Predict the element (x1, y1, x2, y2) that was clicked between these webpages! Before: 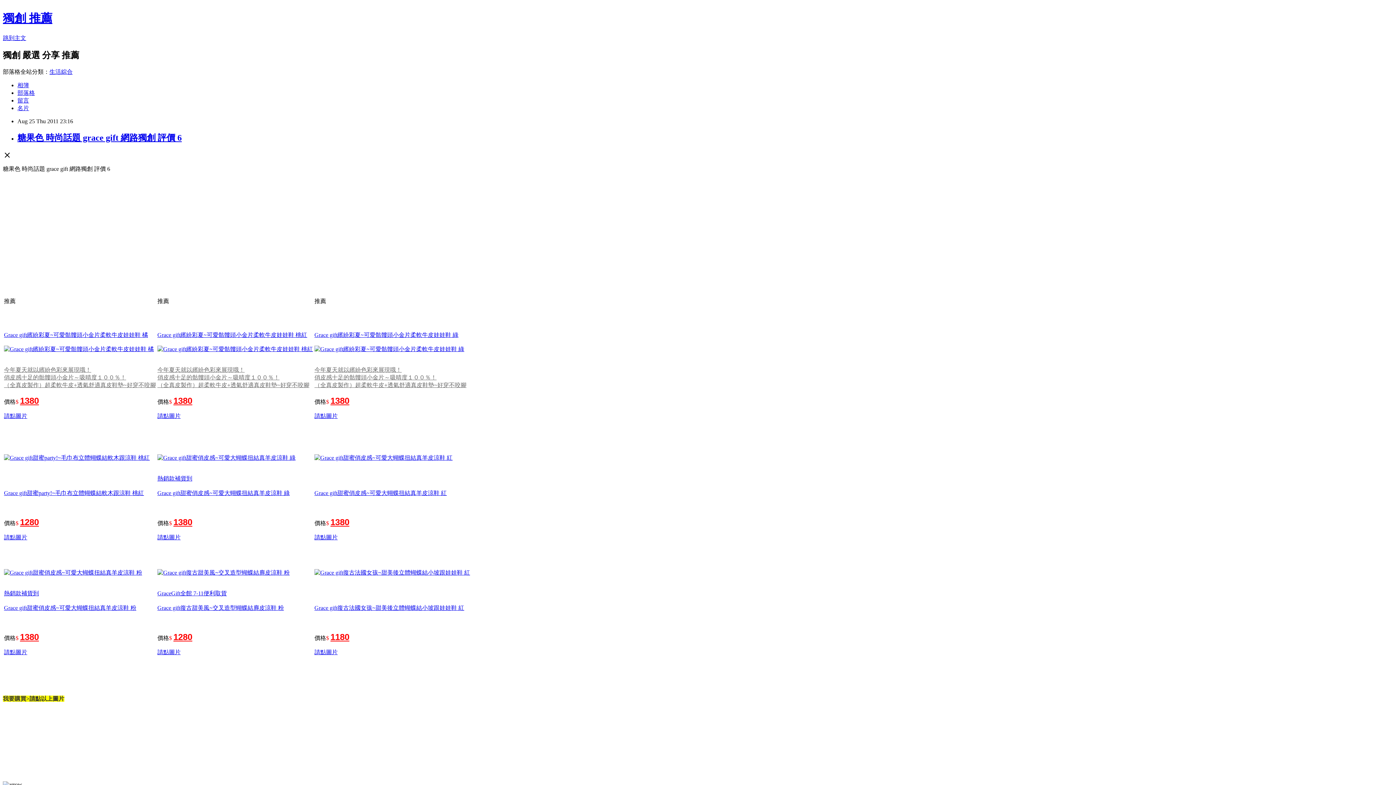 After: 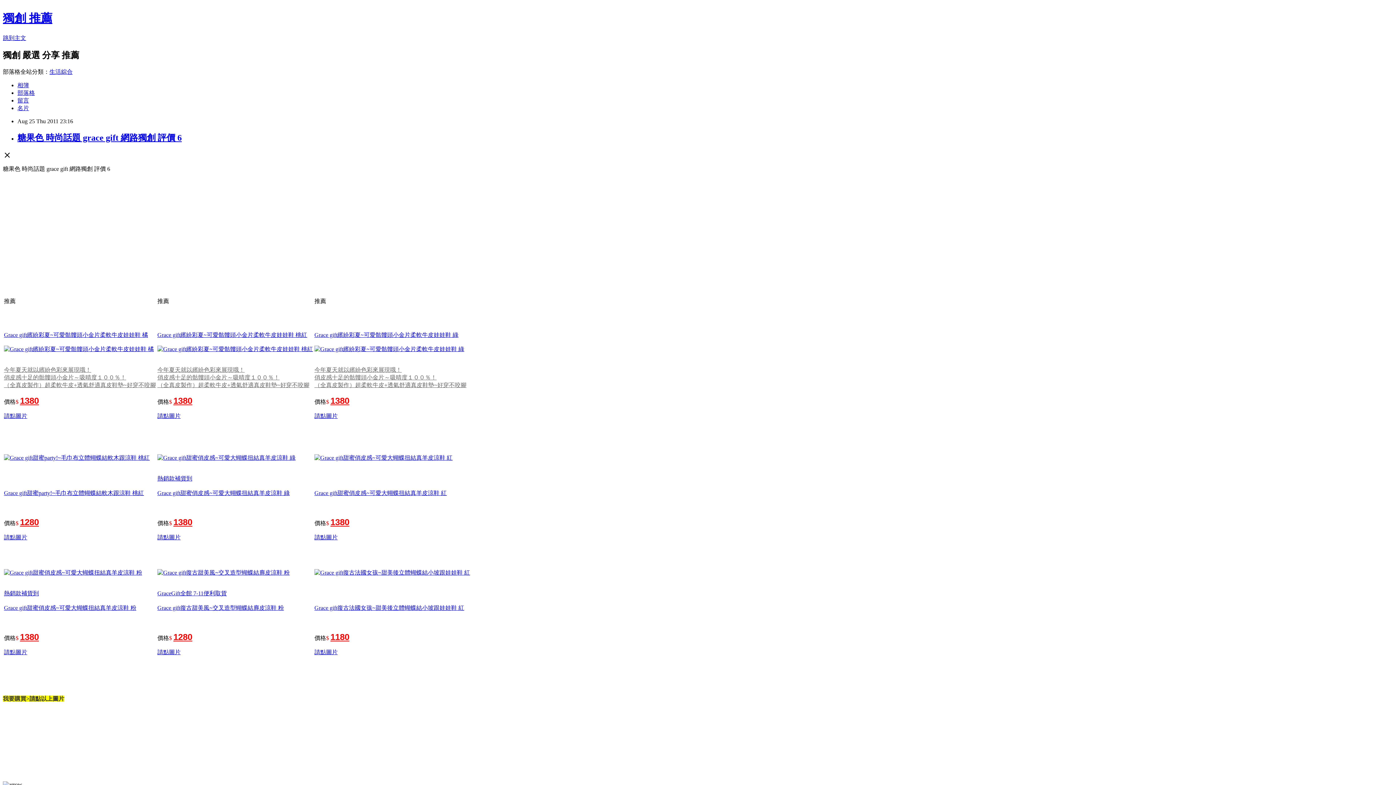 Action: bbox: (4, 346, 153, 352)